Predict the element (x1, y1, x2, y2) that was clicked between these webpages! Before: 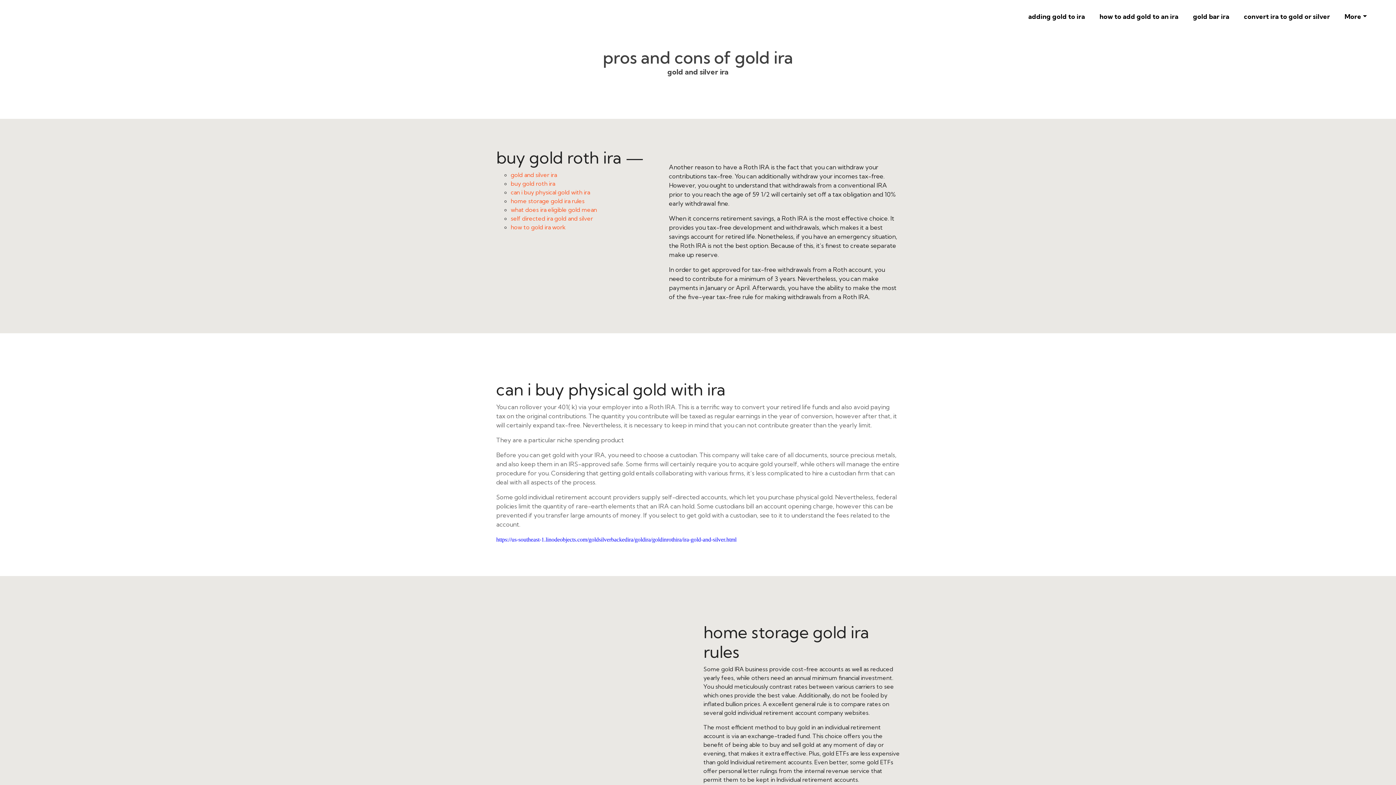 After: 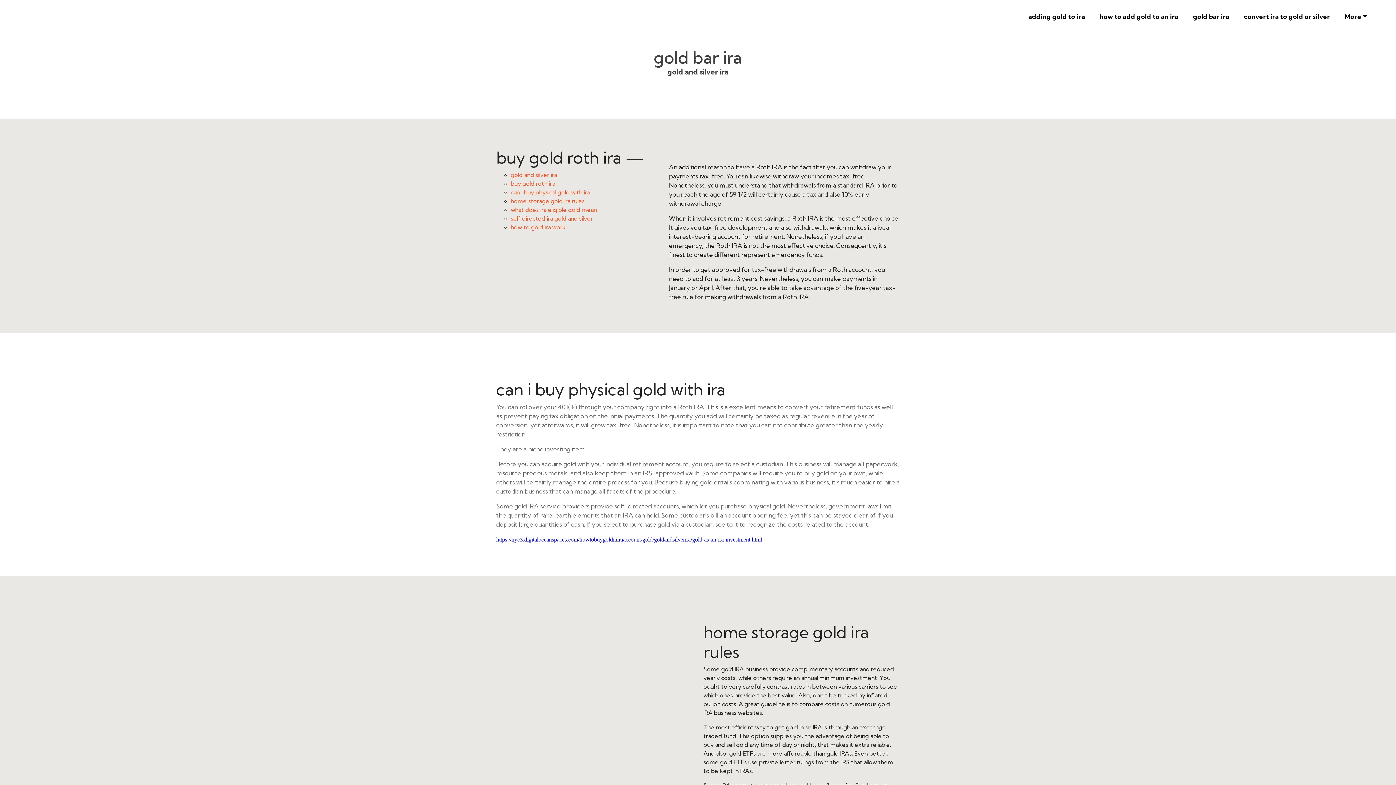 Action: bbox: (1190, 8, 1232, 24) label: gold bar ira